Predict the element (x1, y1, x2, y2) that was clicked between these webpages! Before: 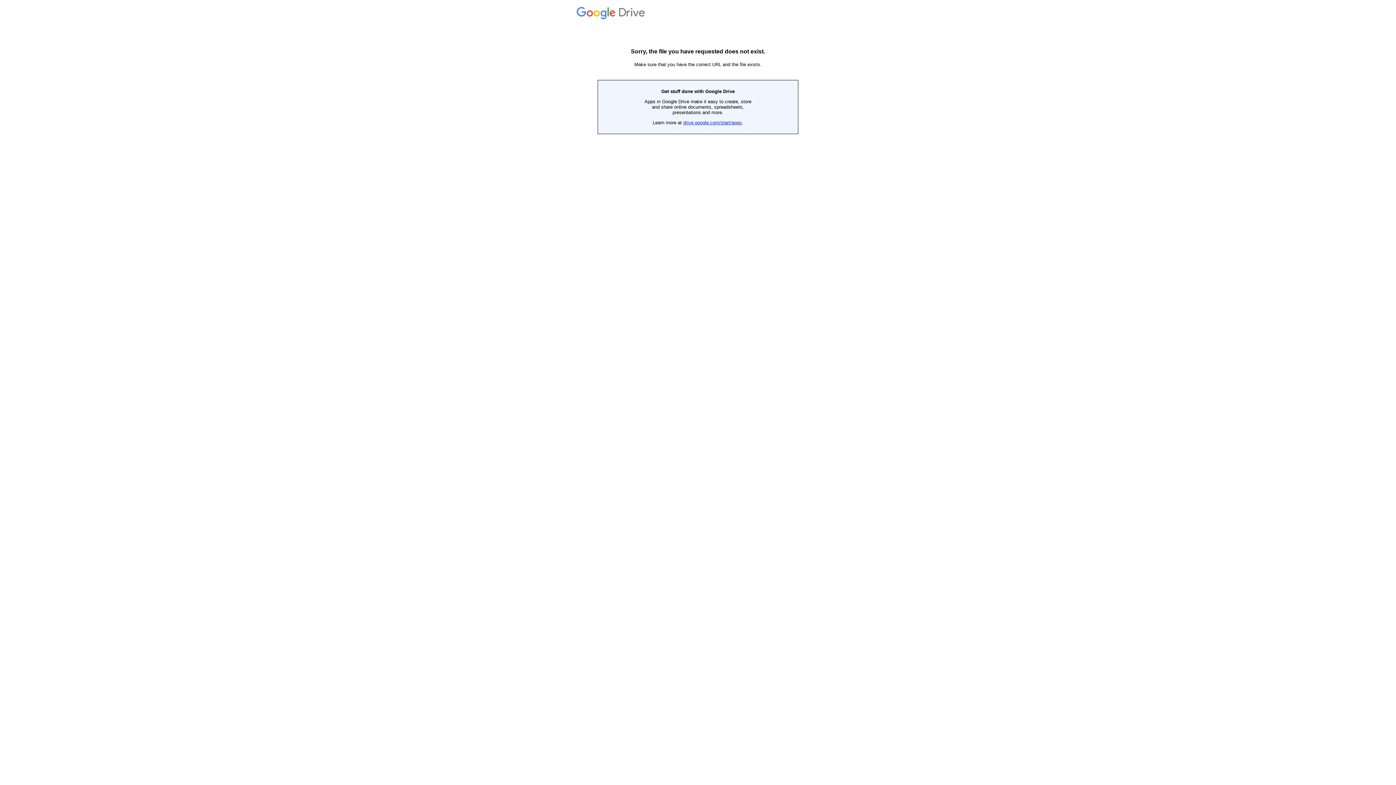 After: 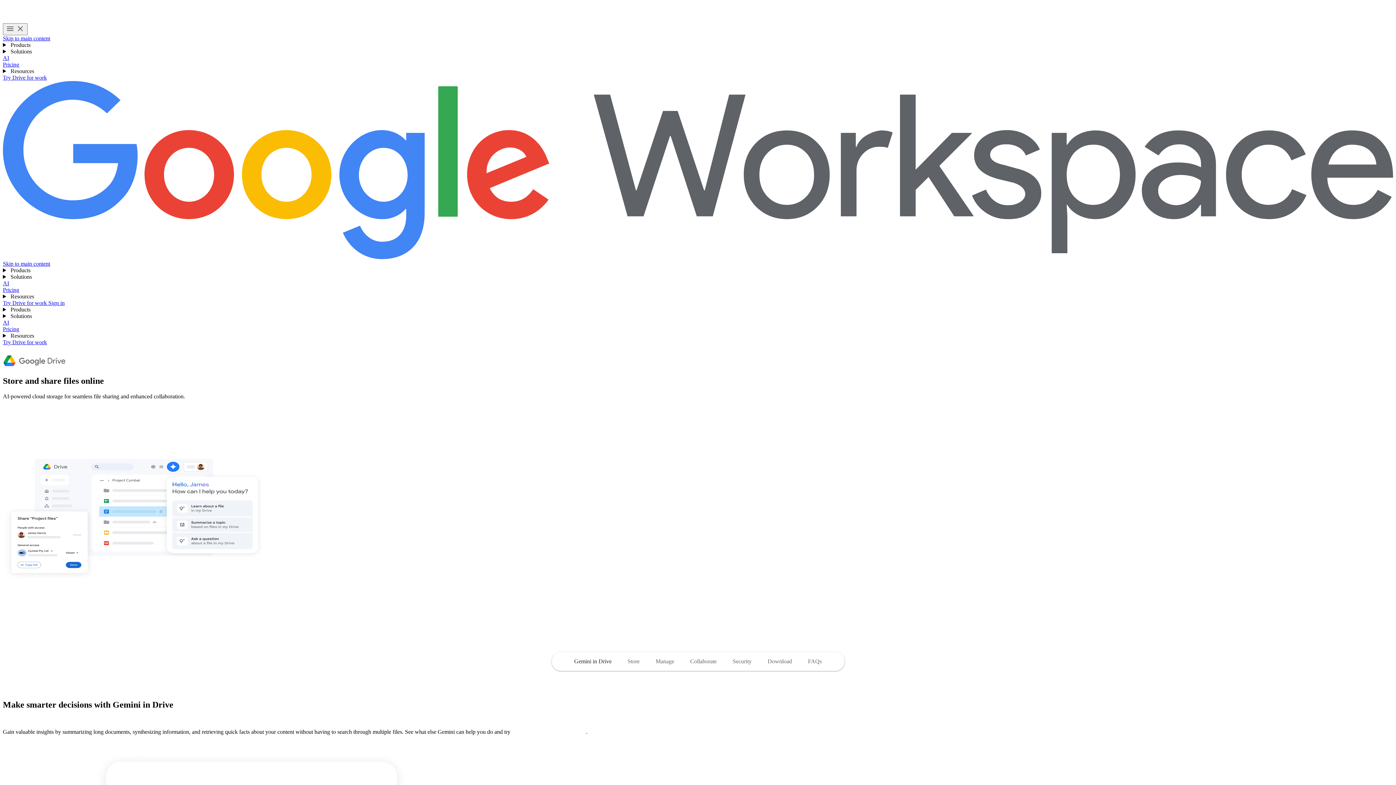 Action: label: drive.google.com/start/apps bbox: (683, 120, 742, 125)